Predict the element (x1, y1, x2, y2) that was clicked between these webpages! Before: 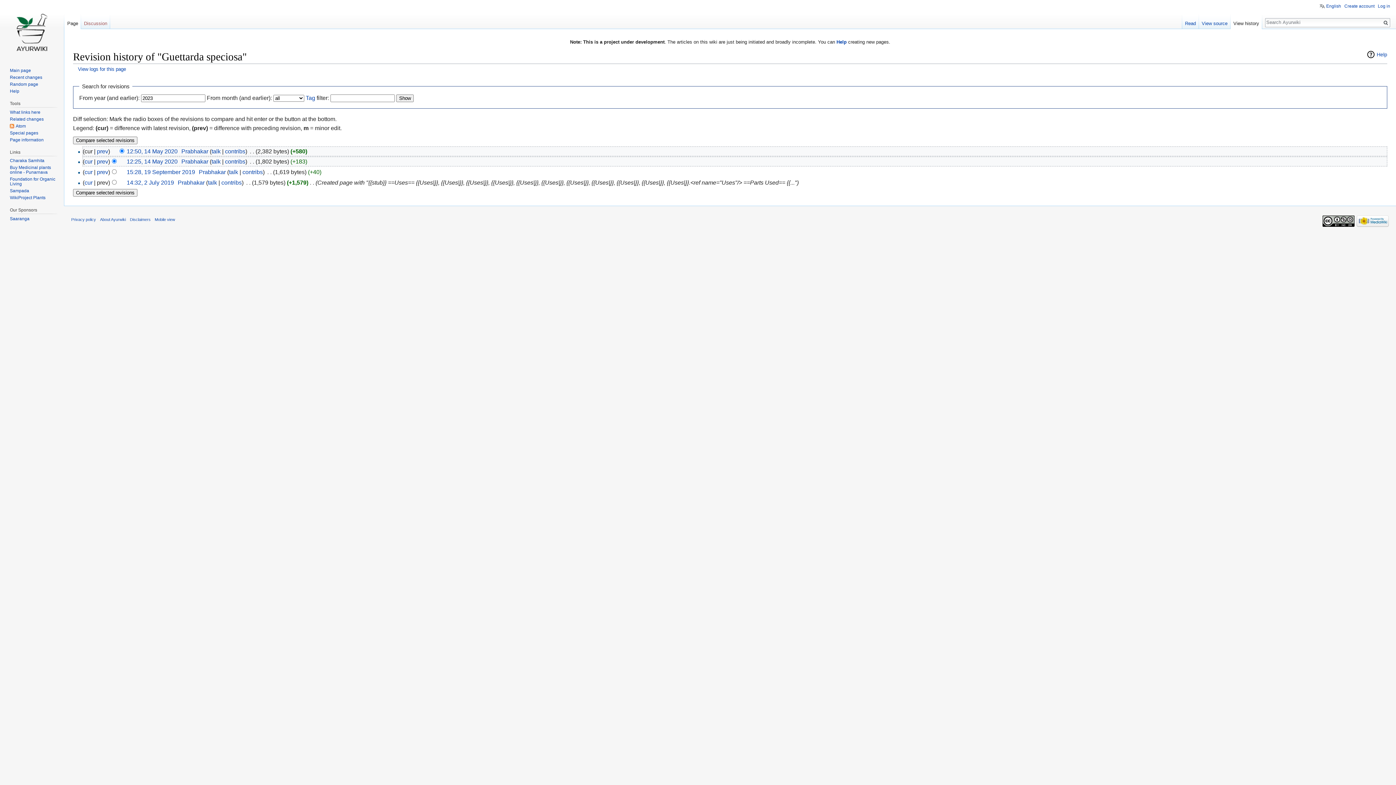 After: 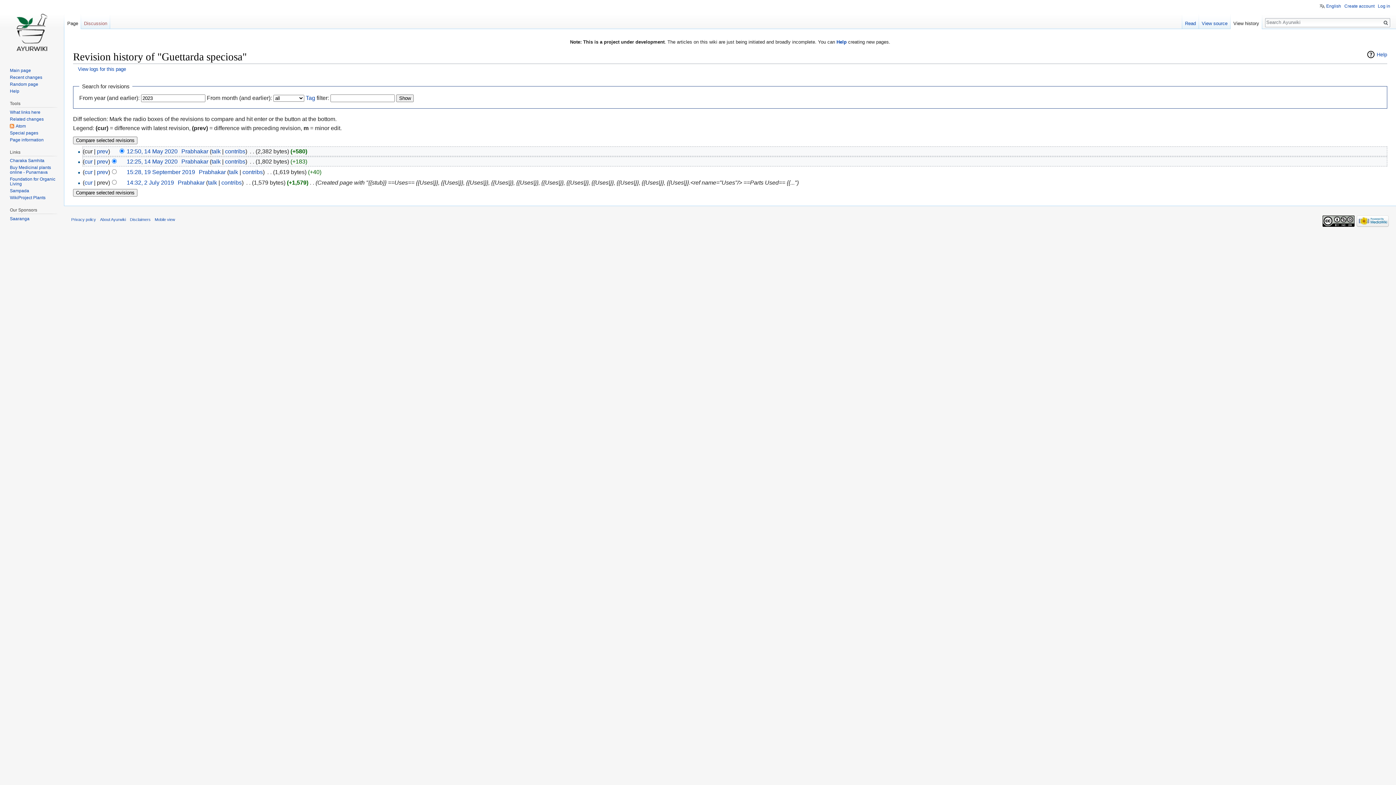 Action: bbox: (1230, 14, 1262, 29) label: View history